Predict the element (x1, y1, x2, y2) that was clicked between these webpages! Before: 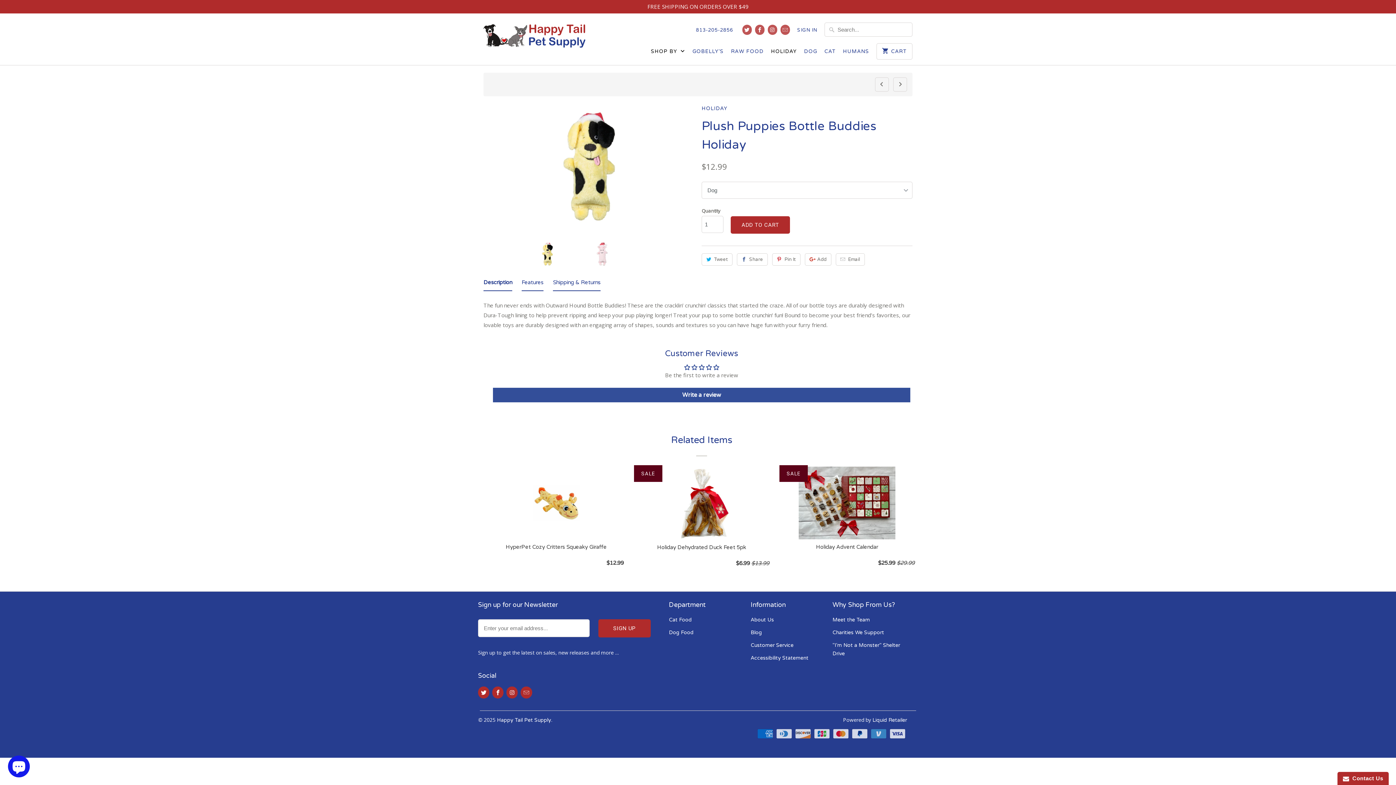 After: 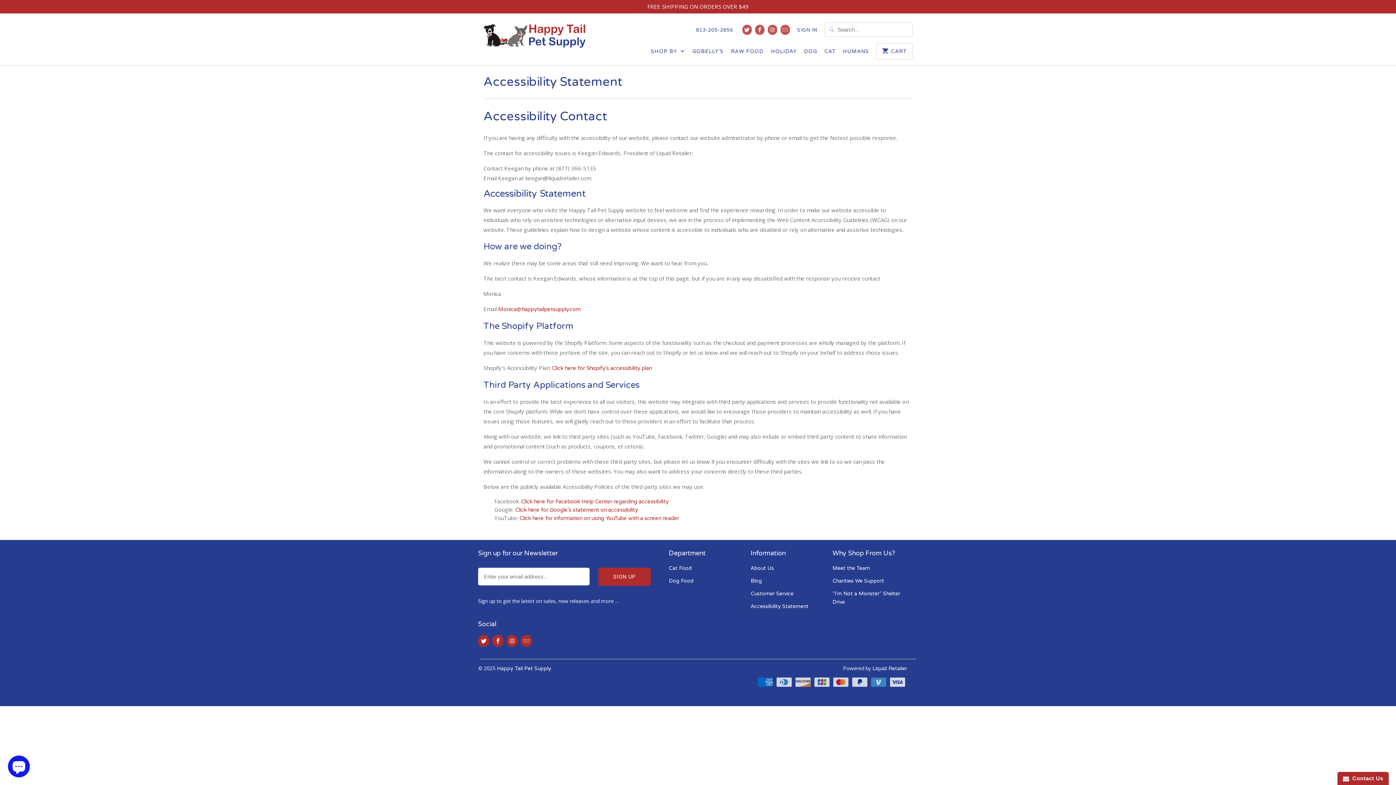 Action: bbox: (750, 655, 808, 661) label: Accessibility Statement